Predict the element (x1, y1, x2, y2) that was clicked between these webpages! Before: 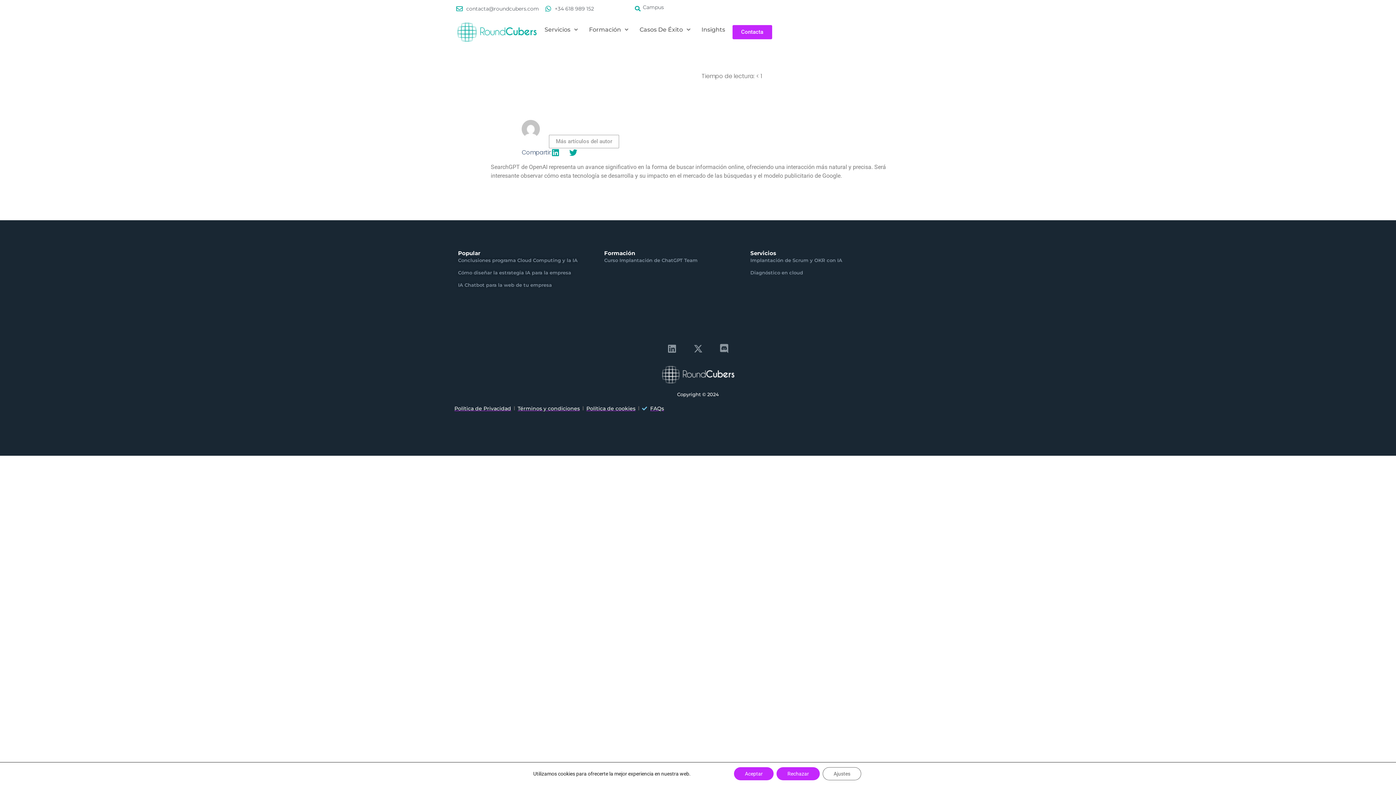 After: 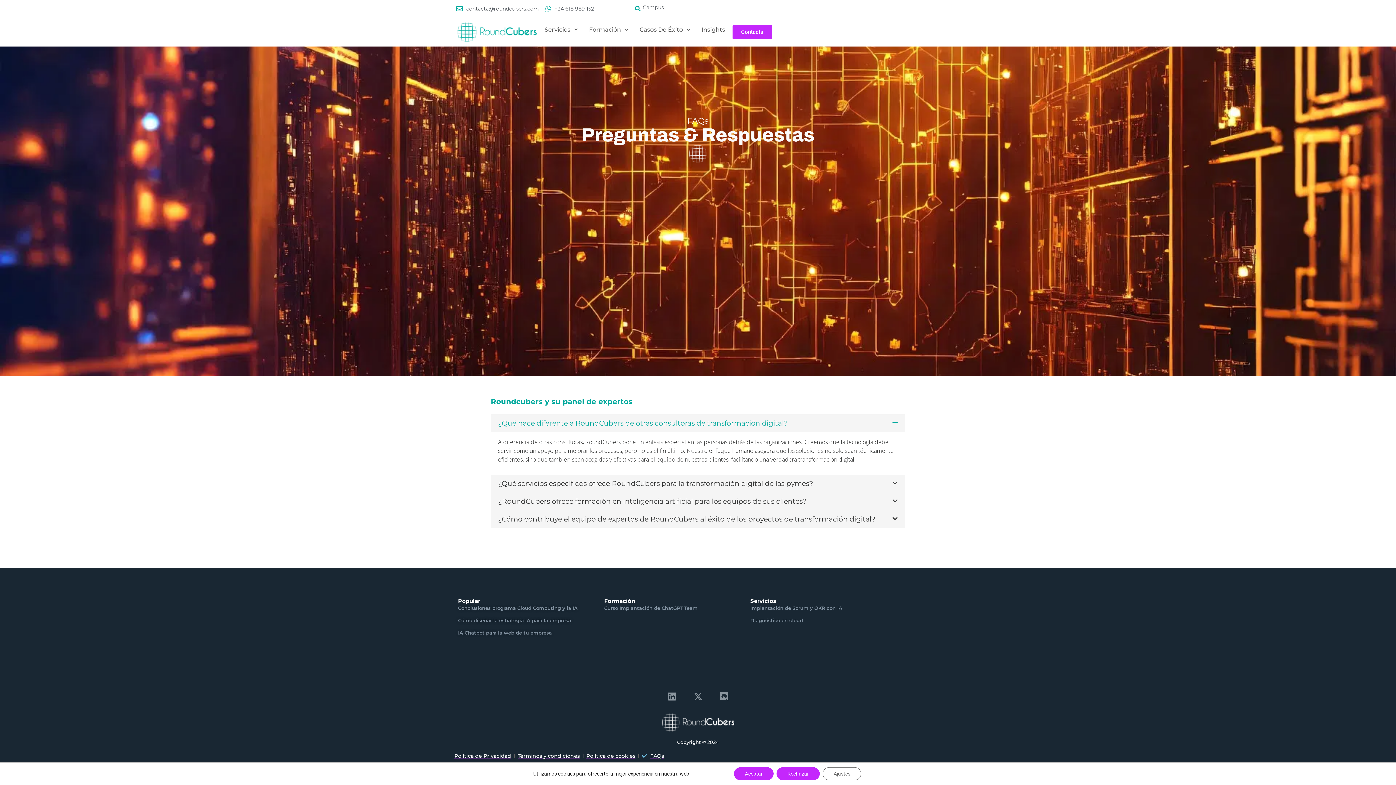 Action: bbox: (642, 403, 664, 413) label: FAQs